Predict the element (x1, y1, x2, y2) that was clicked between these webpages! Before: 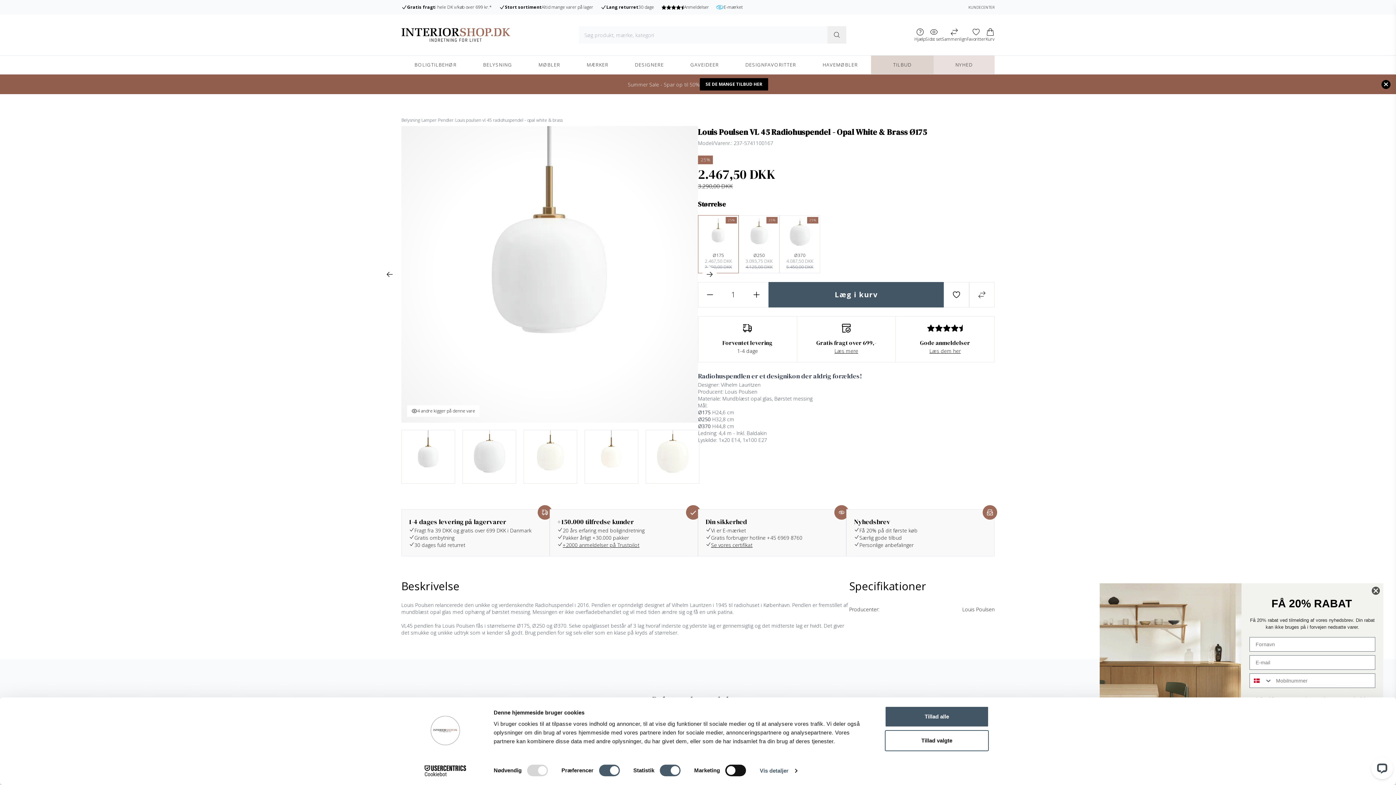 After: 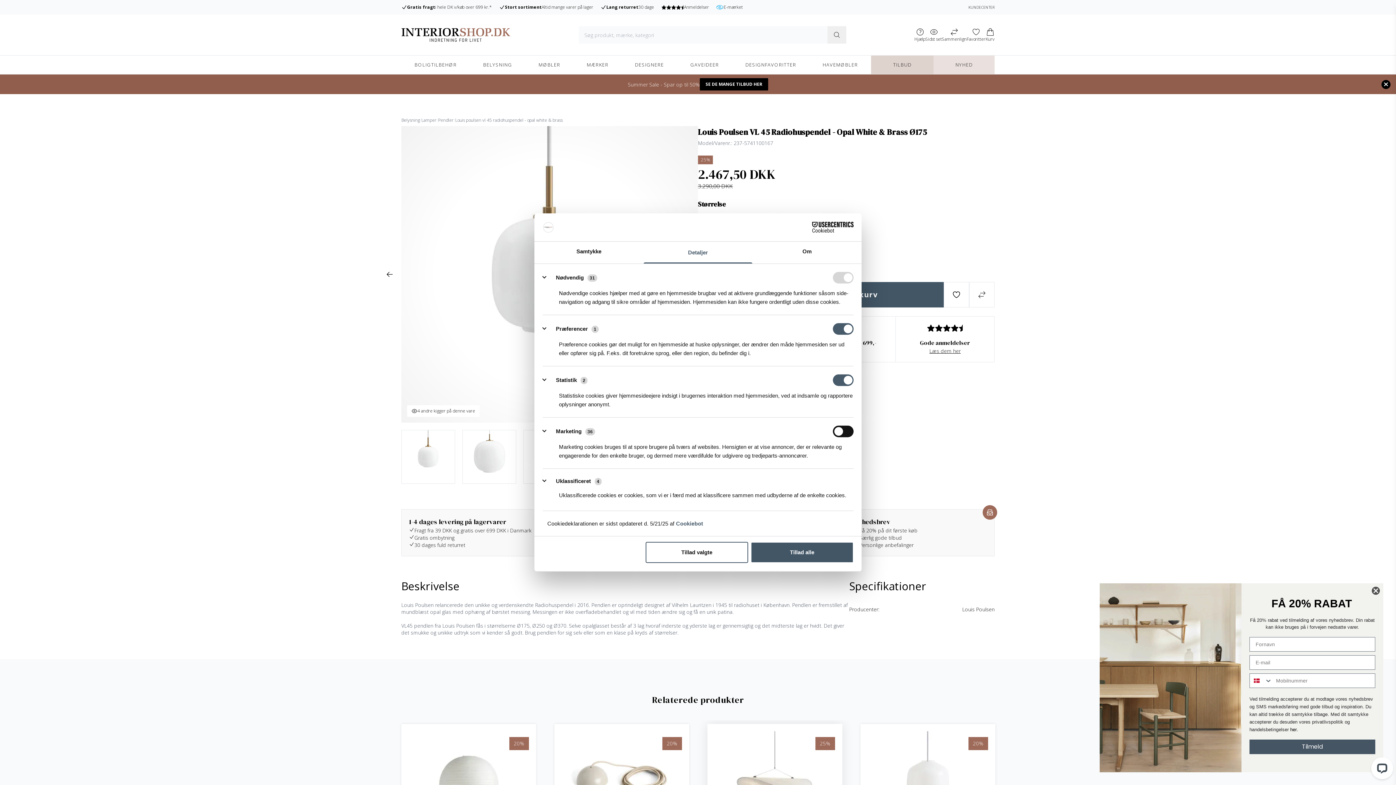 Action: label: Vis detaljer bbox: (759, 765, 797, 776)